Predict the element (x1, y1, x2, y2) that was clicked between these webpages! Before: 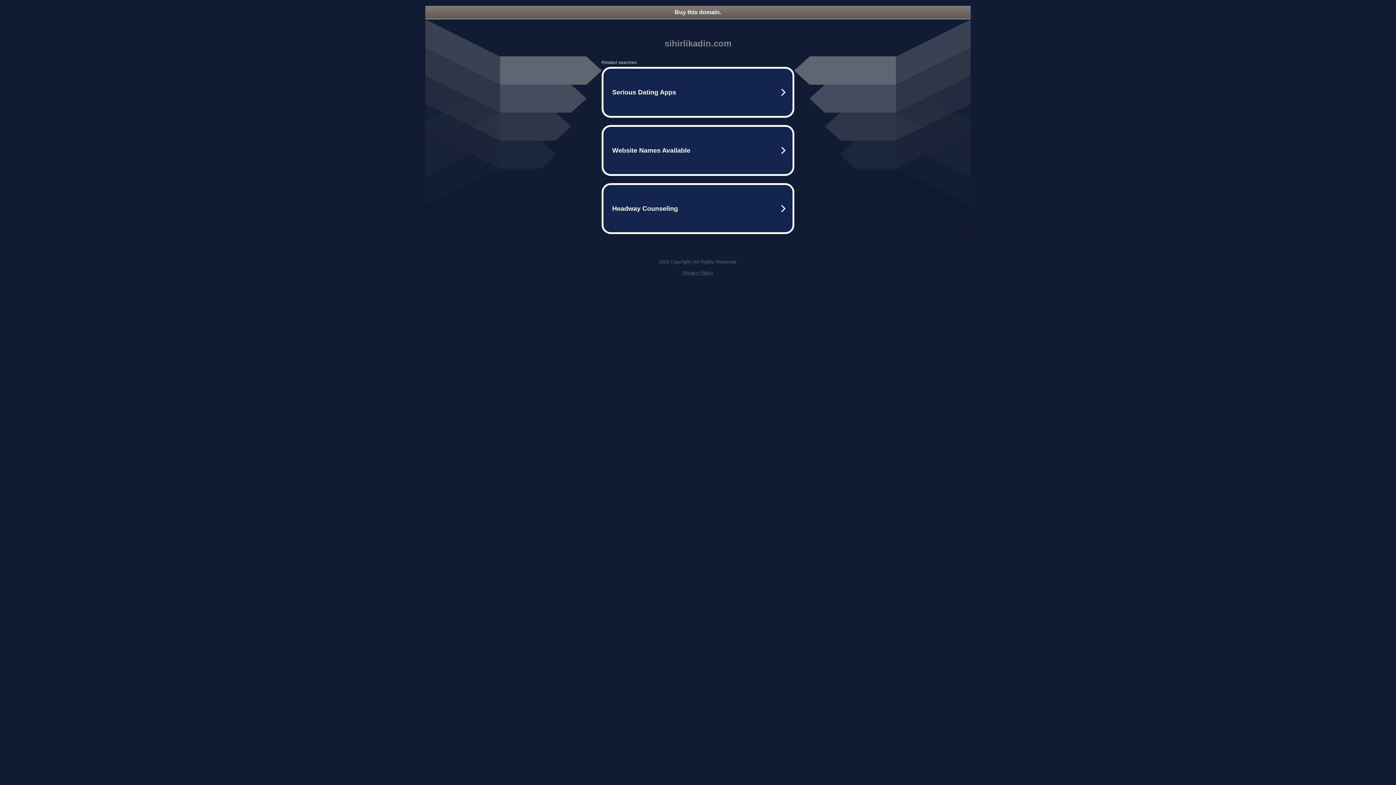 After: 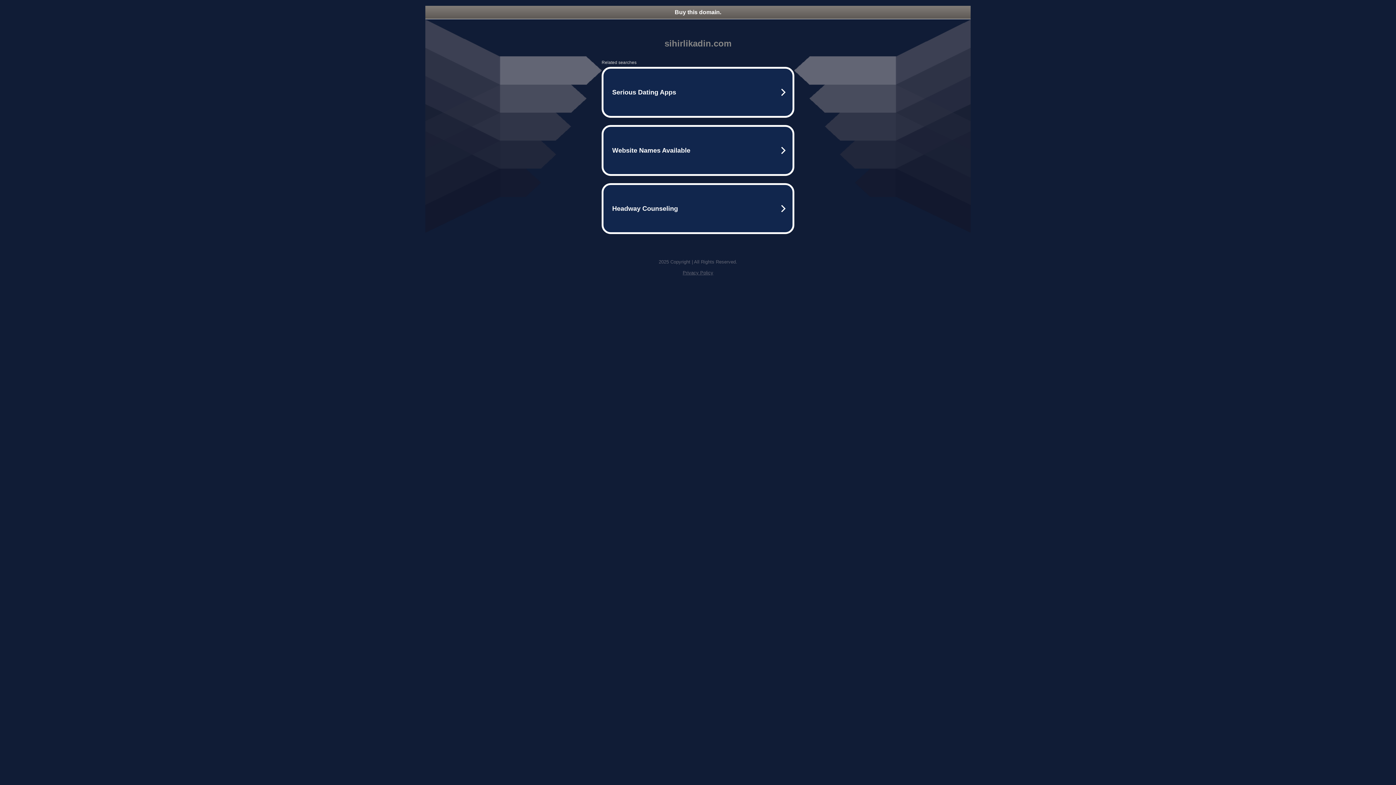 Action: bbox: (682, 270, 713, 275) label: Privacy Policy